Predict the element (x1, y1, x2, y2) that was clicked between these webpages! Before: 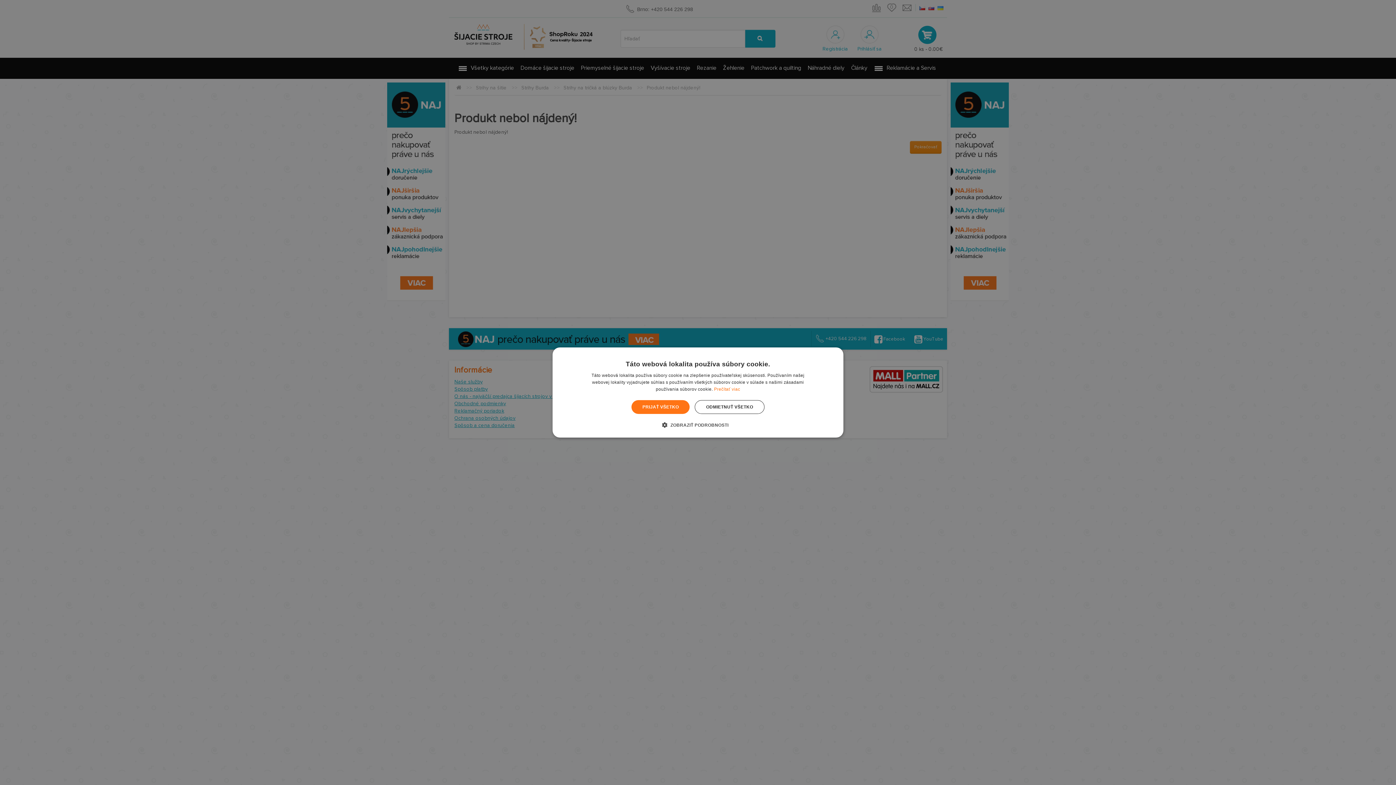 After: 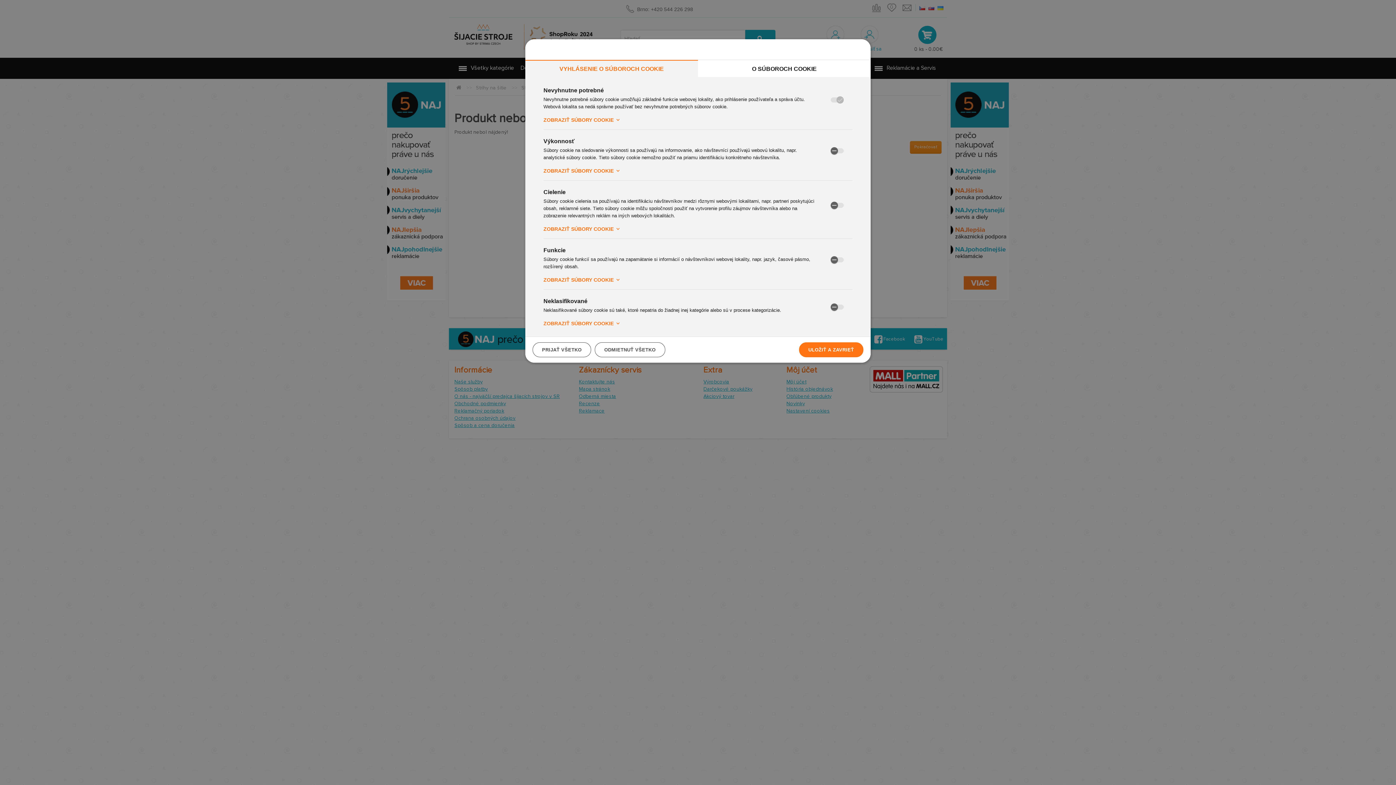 Action: bbox: (667, 421, 728, 428) label:  ZOBRAZIŤ PODROBNOSTI